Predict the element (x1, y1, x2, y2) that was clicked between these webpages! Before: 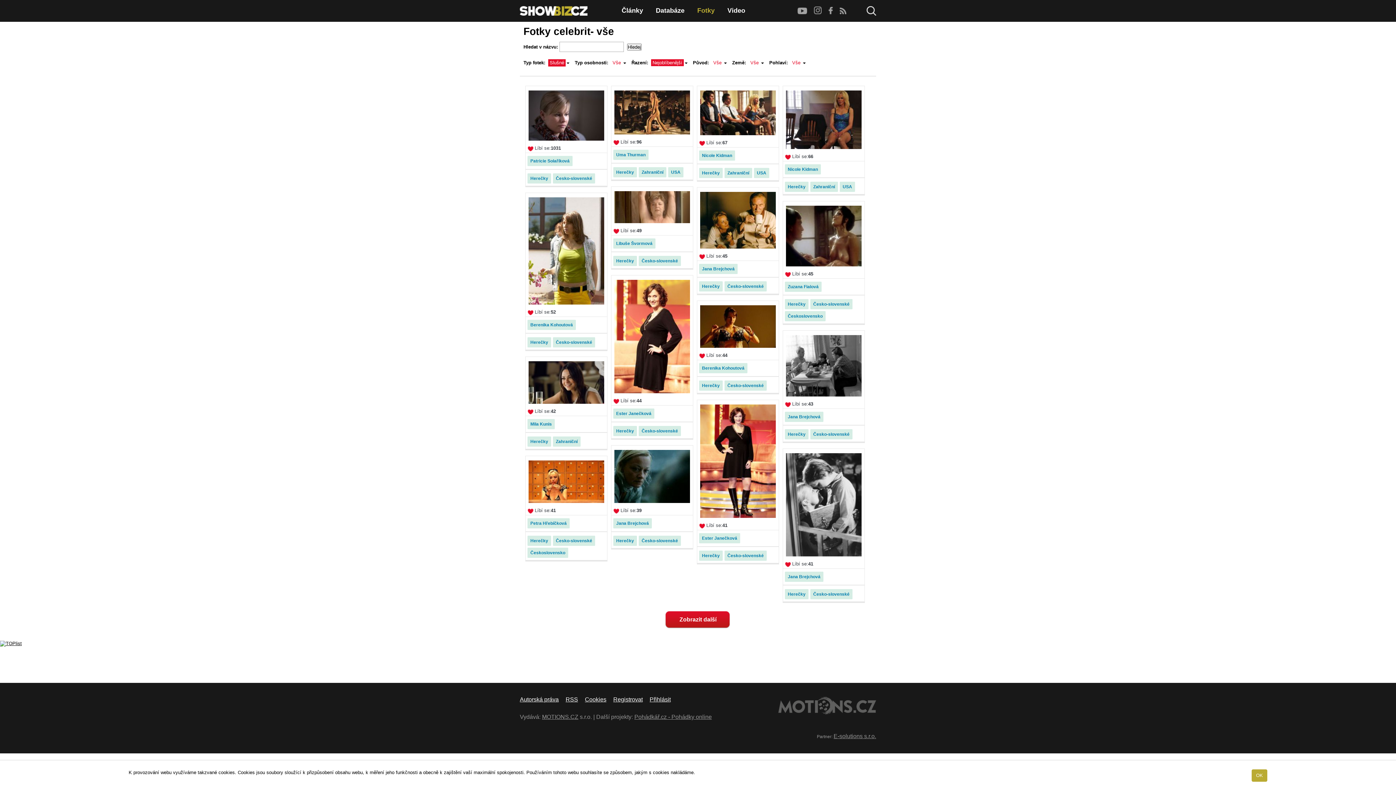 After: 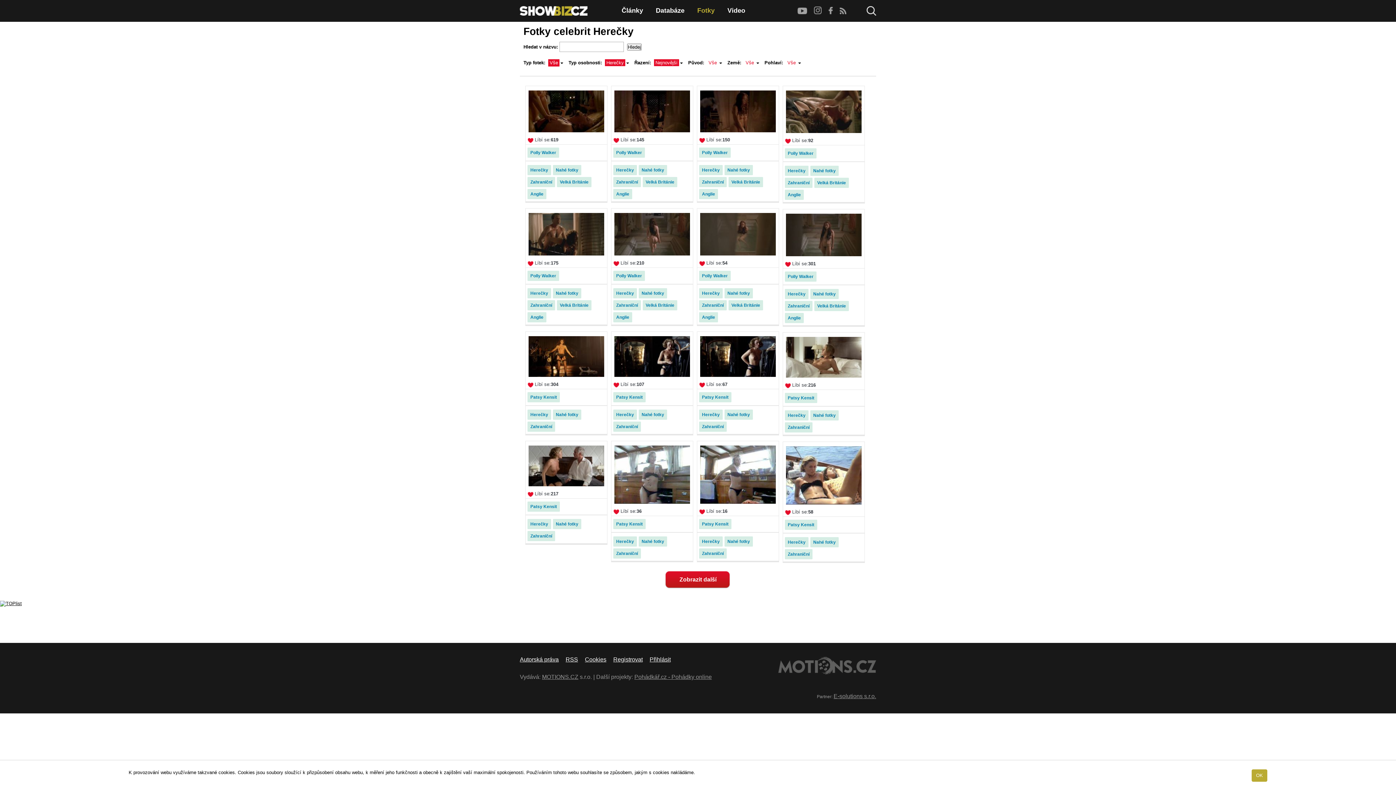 Action: bbox: (785, 589, 808, 599) label: Herečky